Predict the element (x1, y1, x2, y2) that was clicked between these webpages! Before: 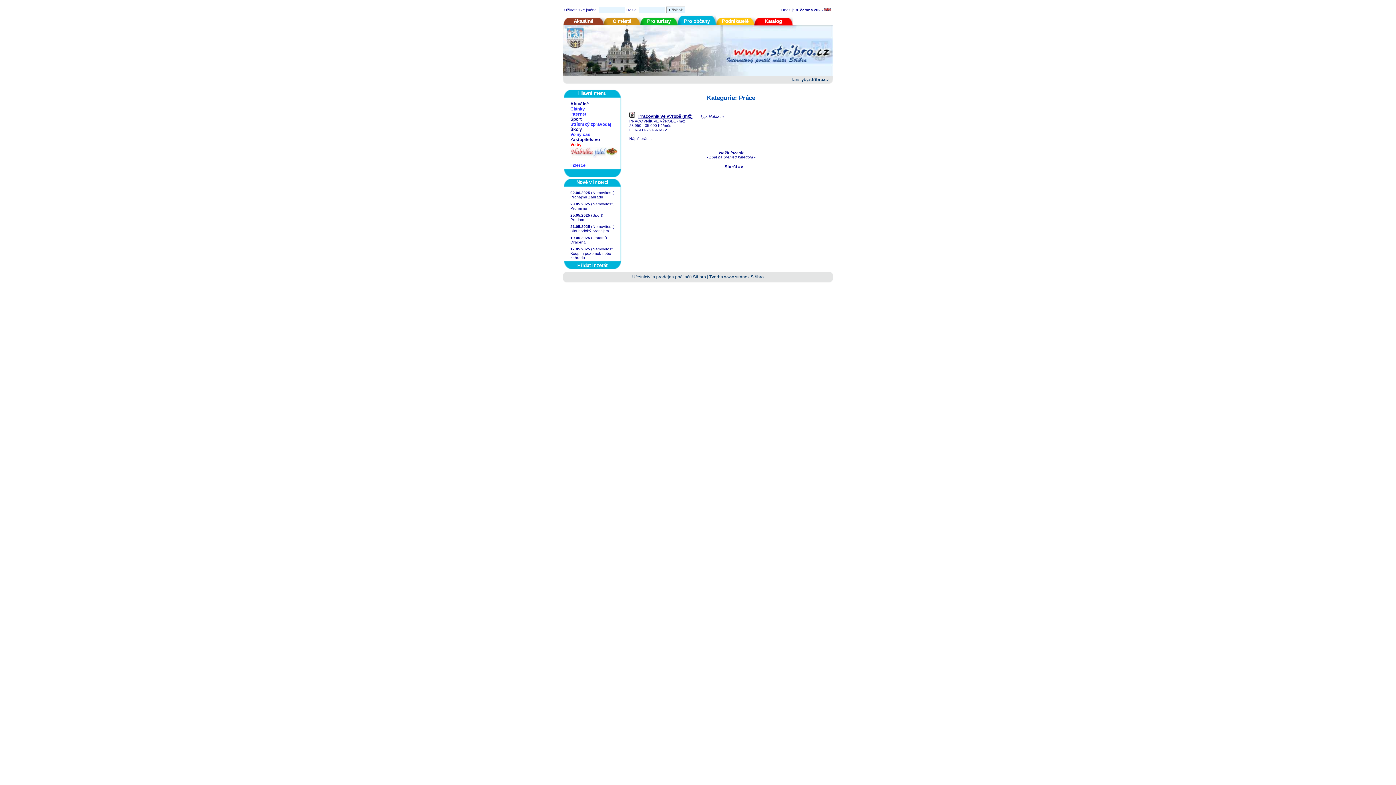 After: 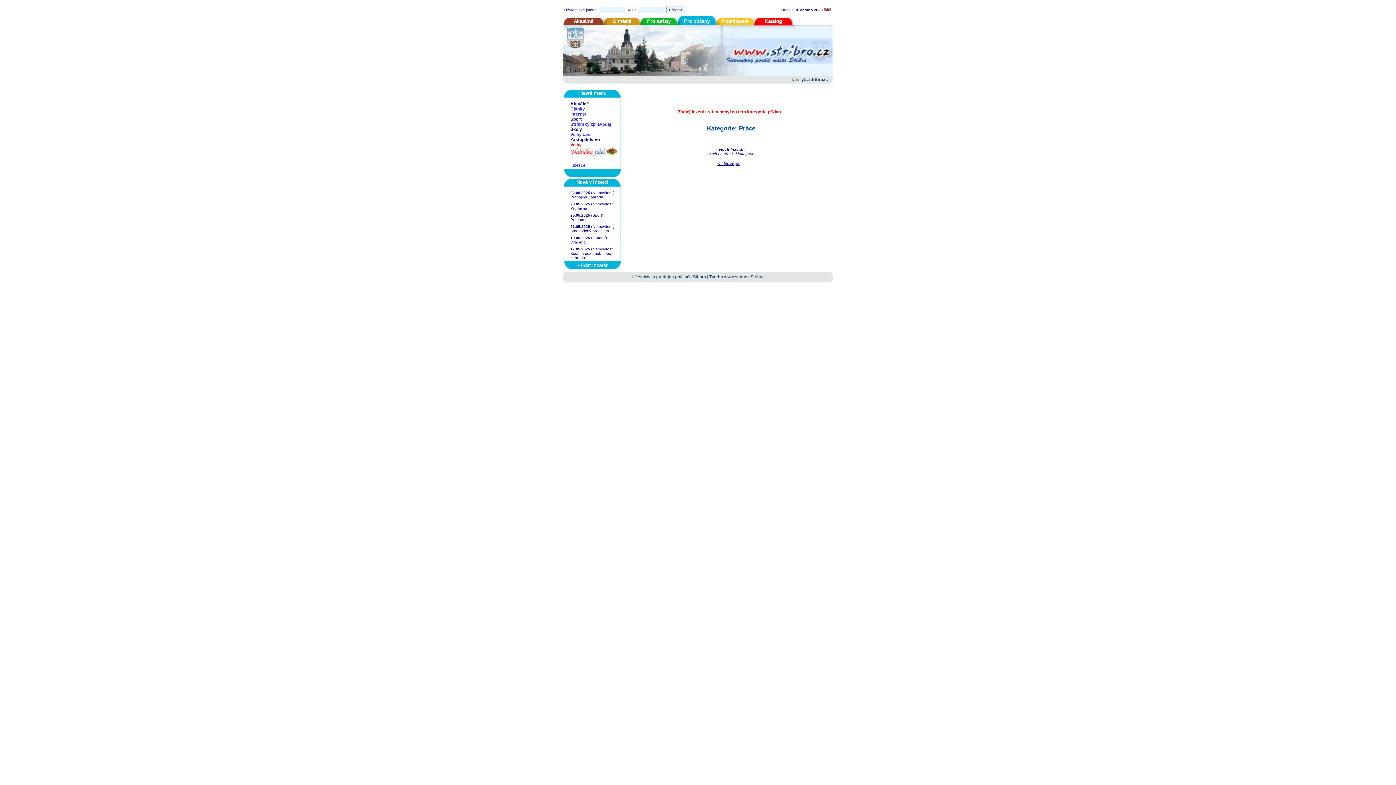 Action: bbox: (723, 164, 743, 169) label:  Starší =>